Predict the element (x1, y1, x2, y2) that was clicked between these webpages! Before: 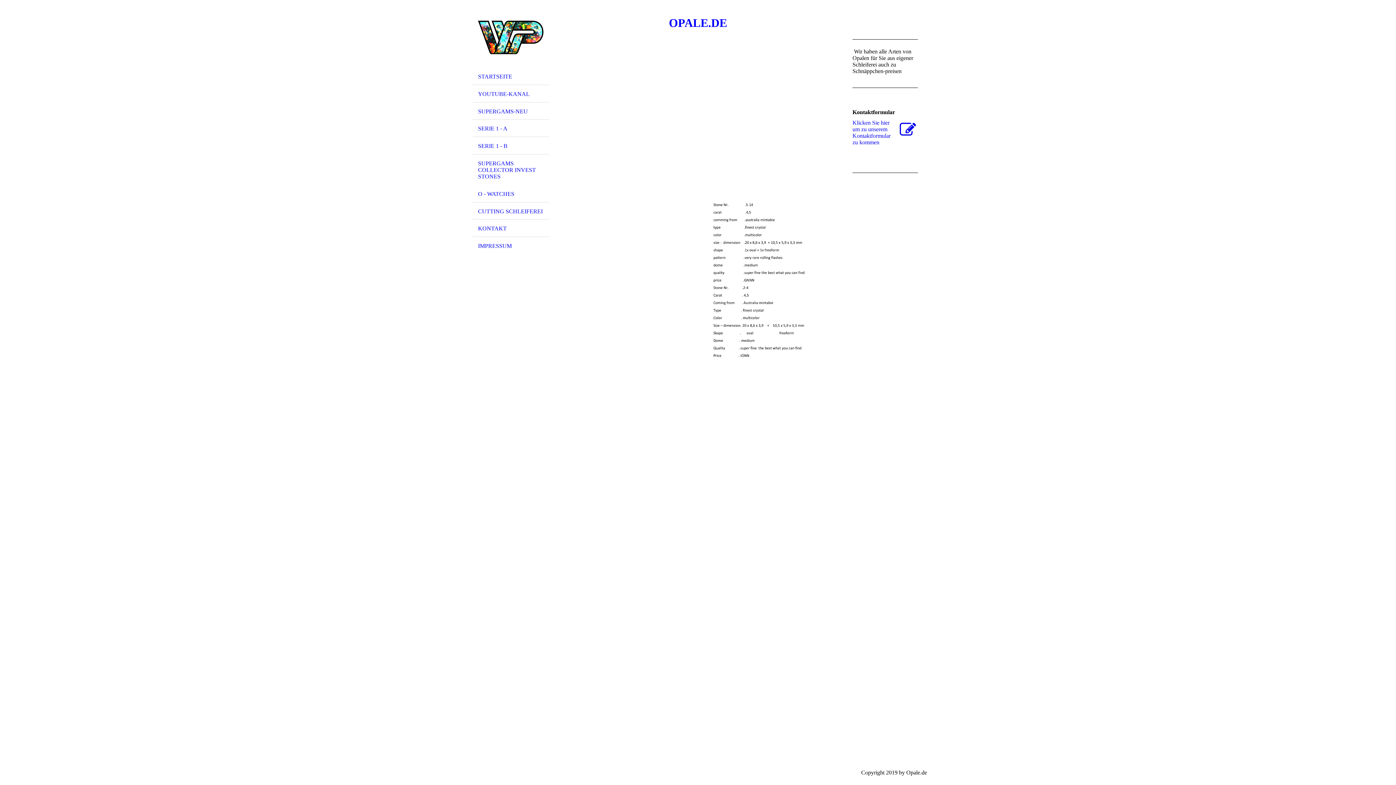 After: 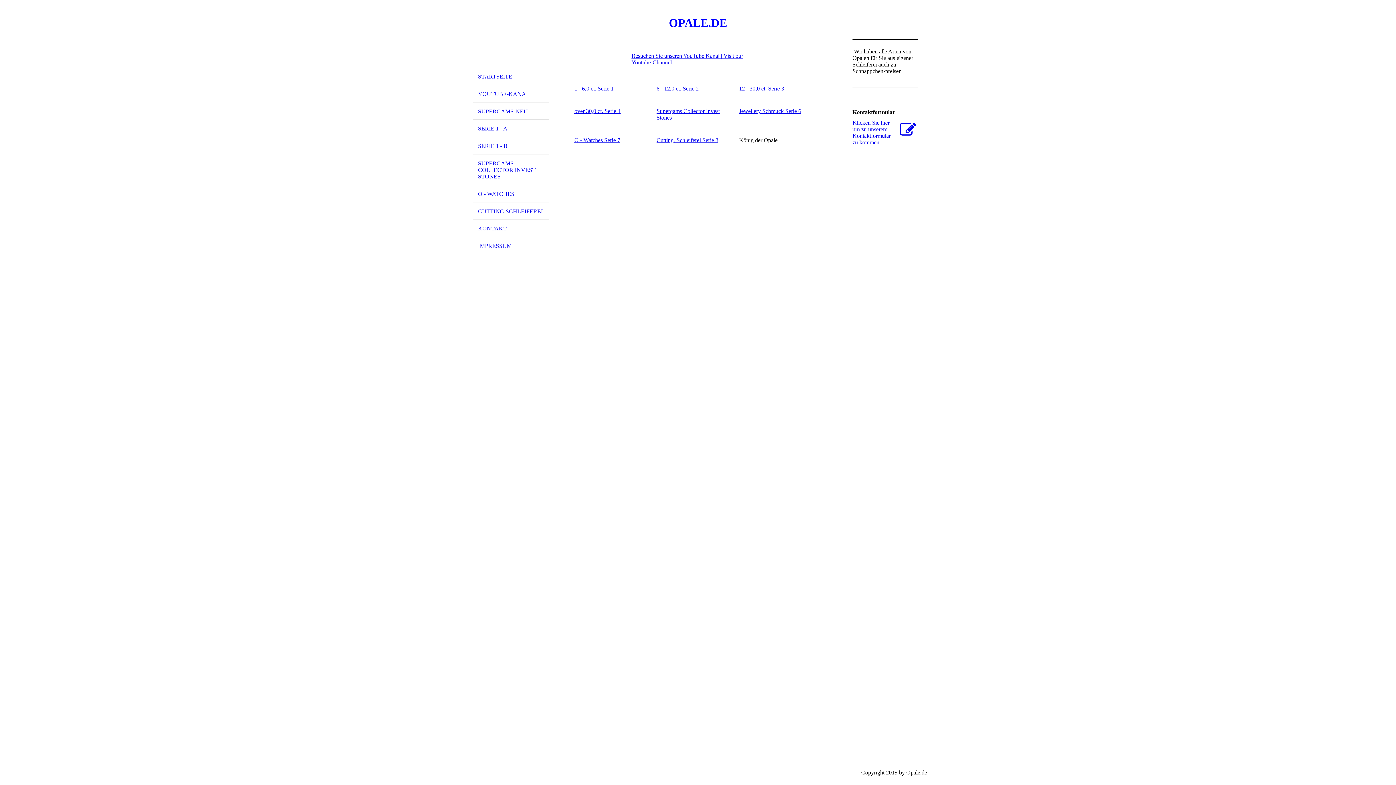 Action: bbox: (472, 67, 549, 85) label: STARTSEITE